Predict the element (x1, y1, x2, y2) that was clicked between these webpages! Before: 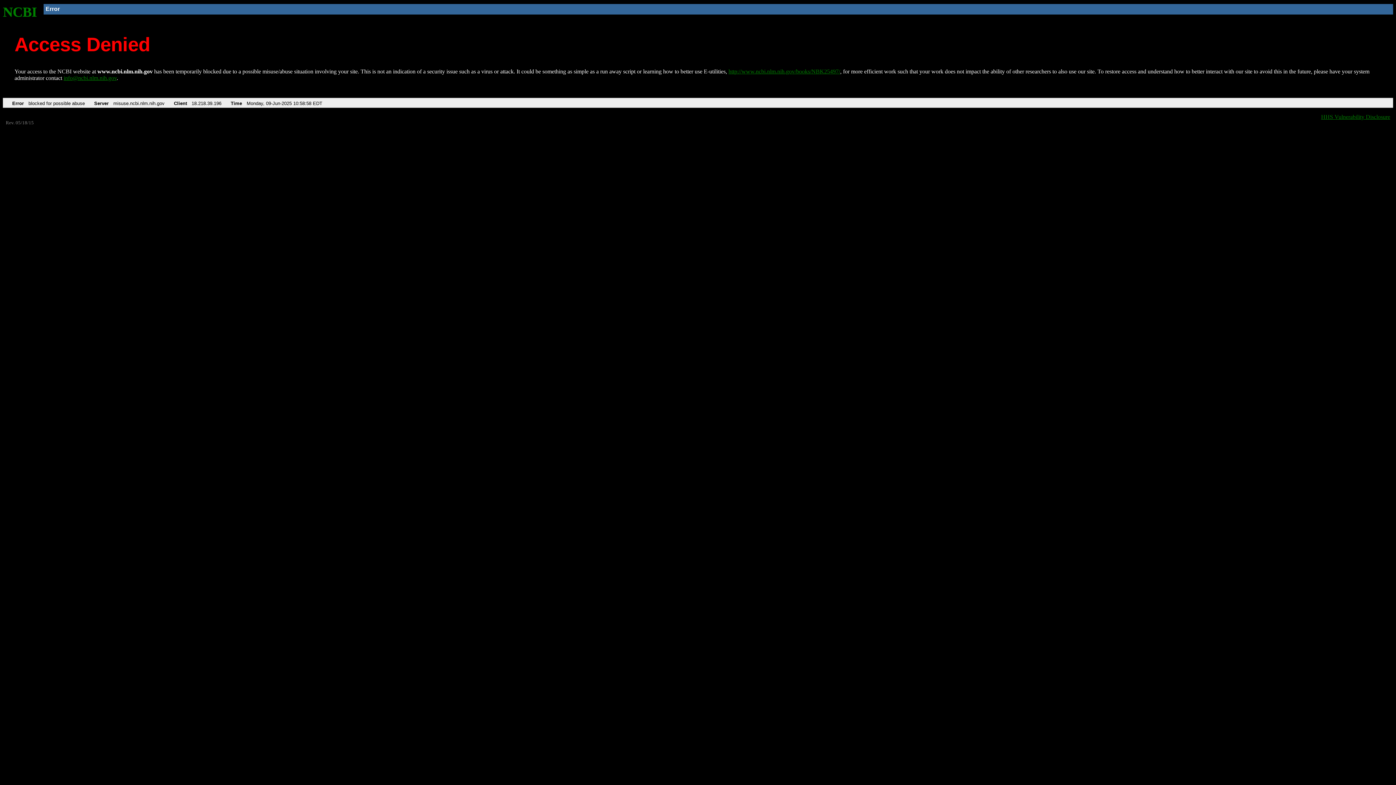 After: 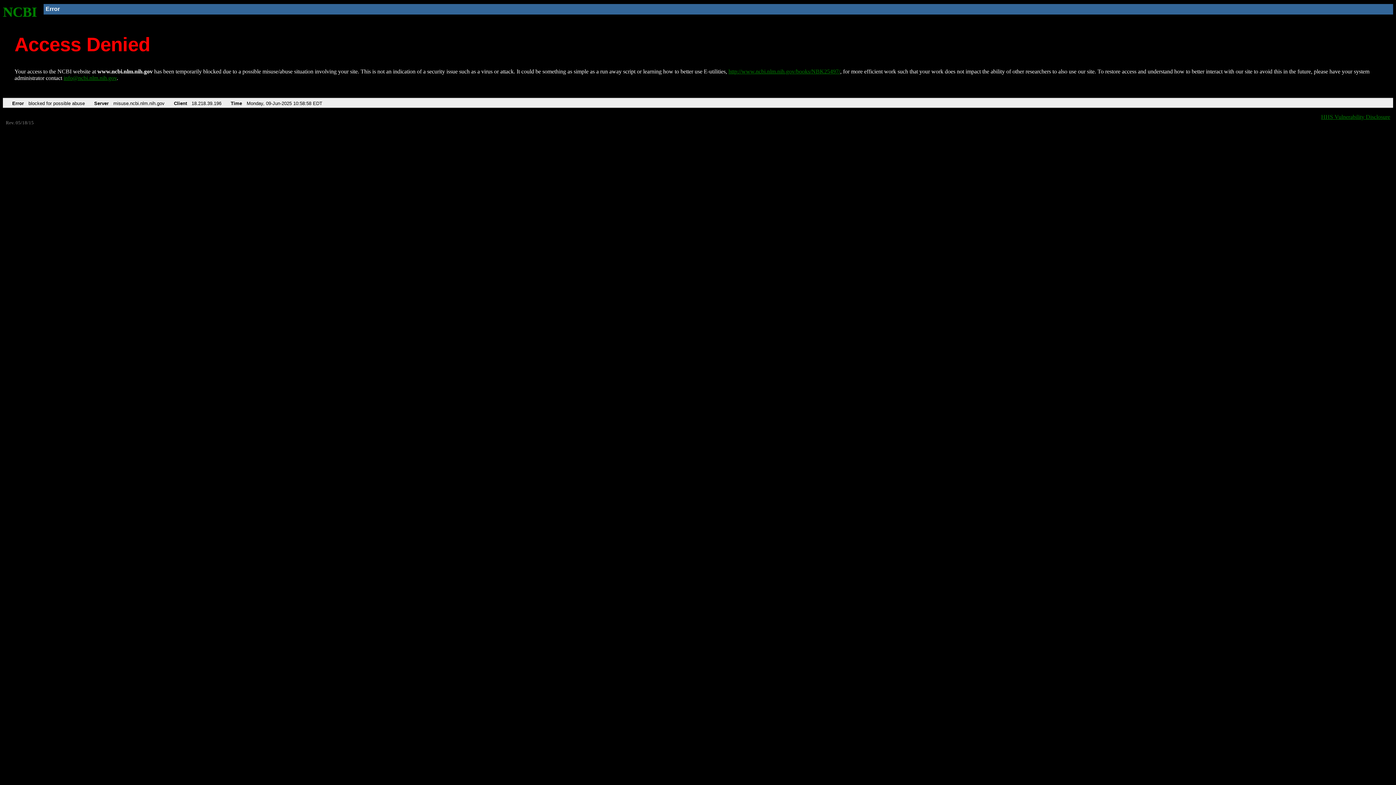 Action: bbox: (63, 75, 116, 81) label: info@ncbi.nlm.nih.gov